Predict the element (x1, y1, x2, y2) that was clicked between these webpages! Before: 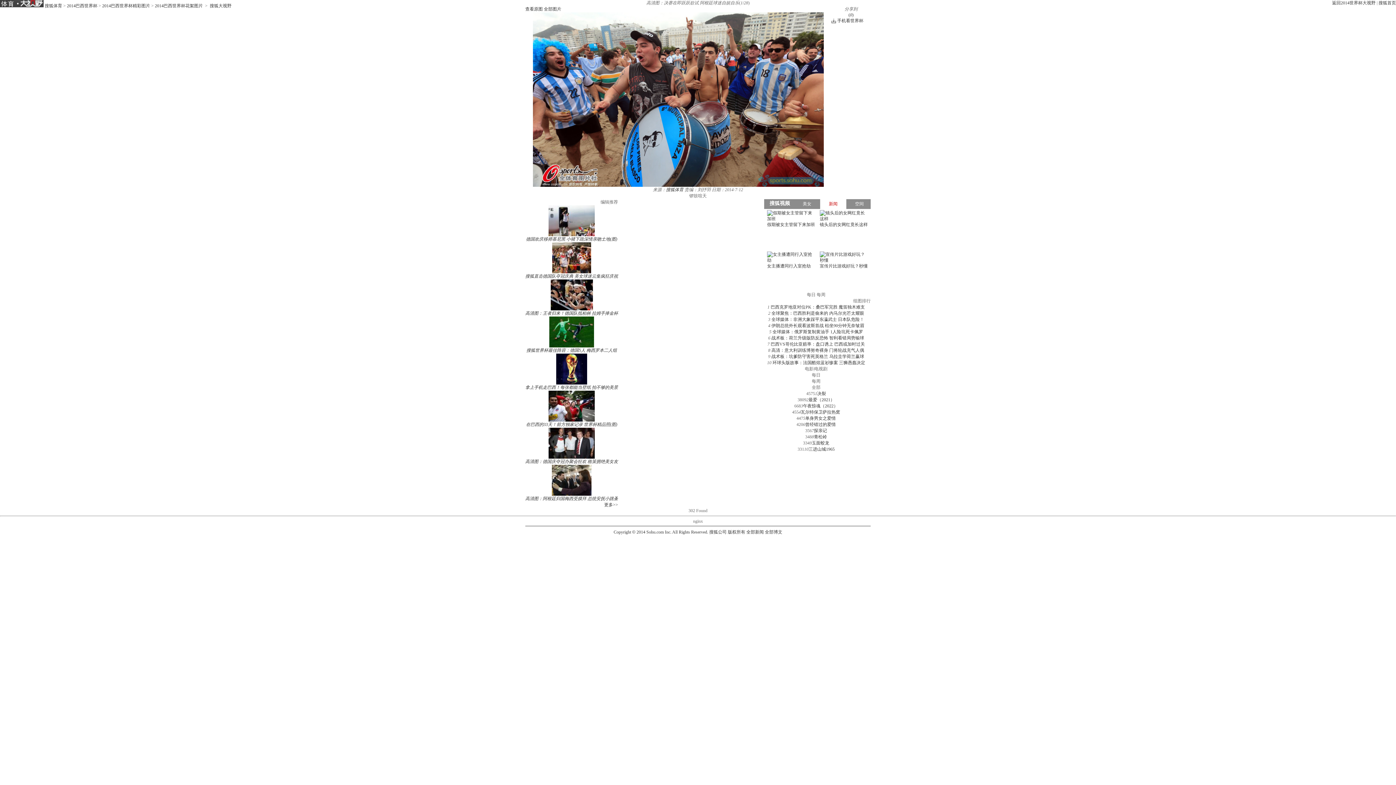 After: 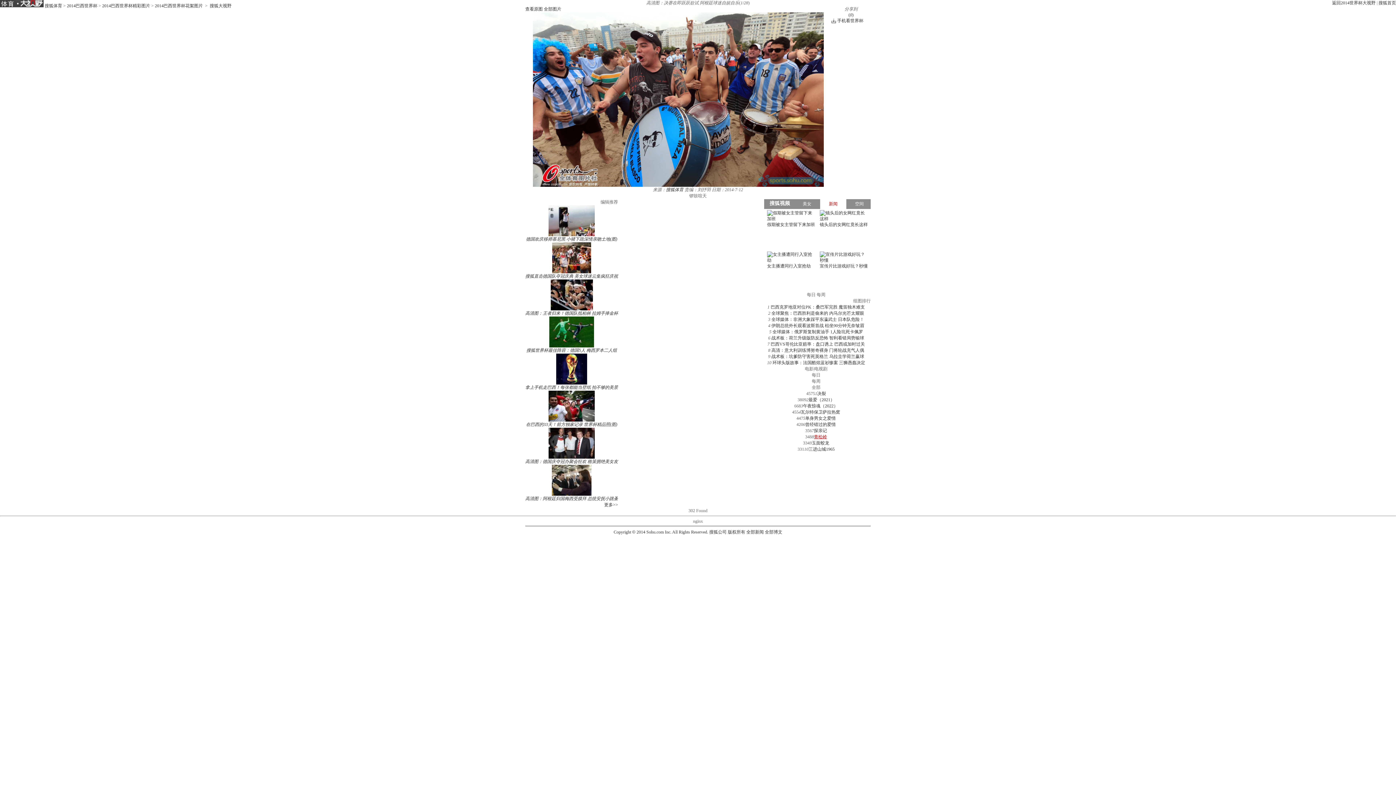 Action: label: 青松岭 bbox: (814, 434, 827, 439)